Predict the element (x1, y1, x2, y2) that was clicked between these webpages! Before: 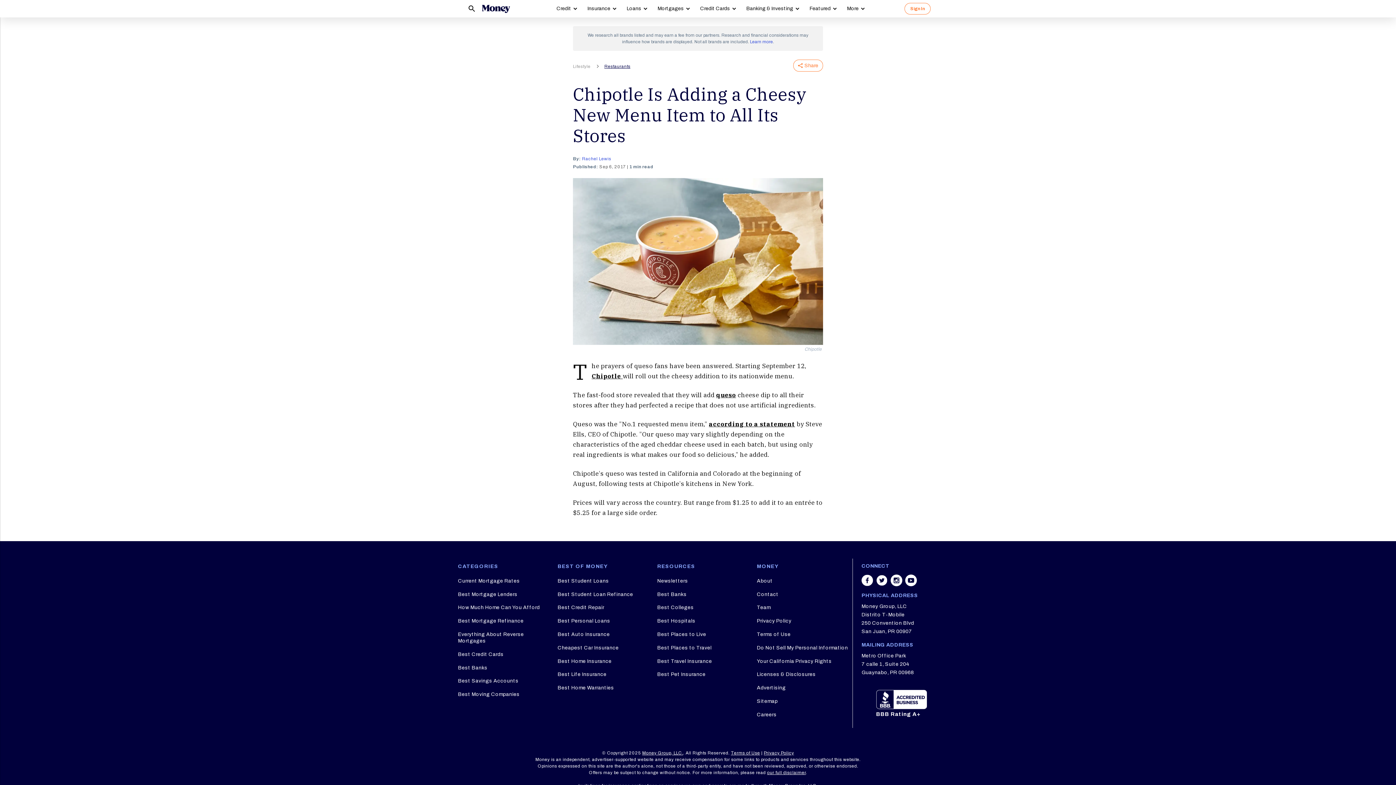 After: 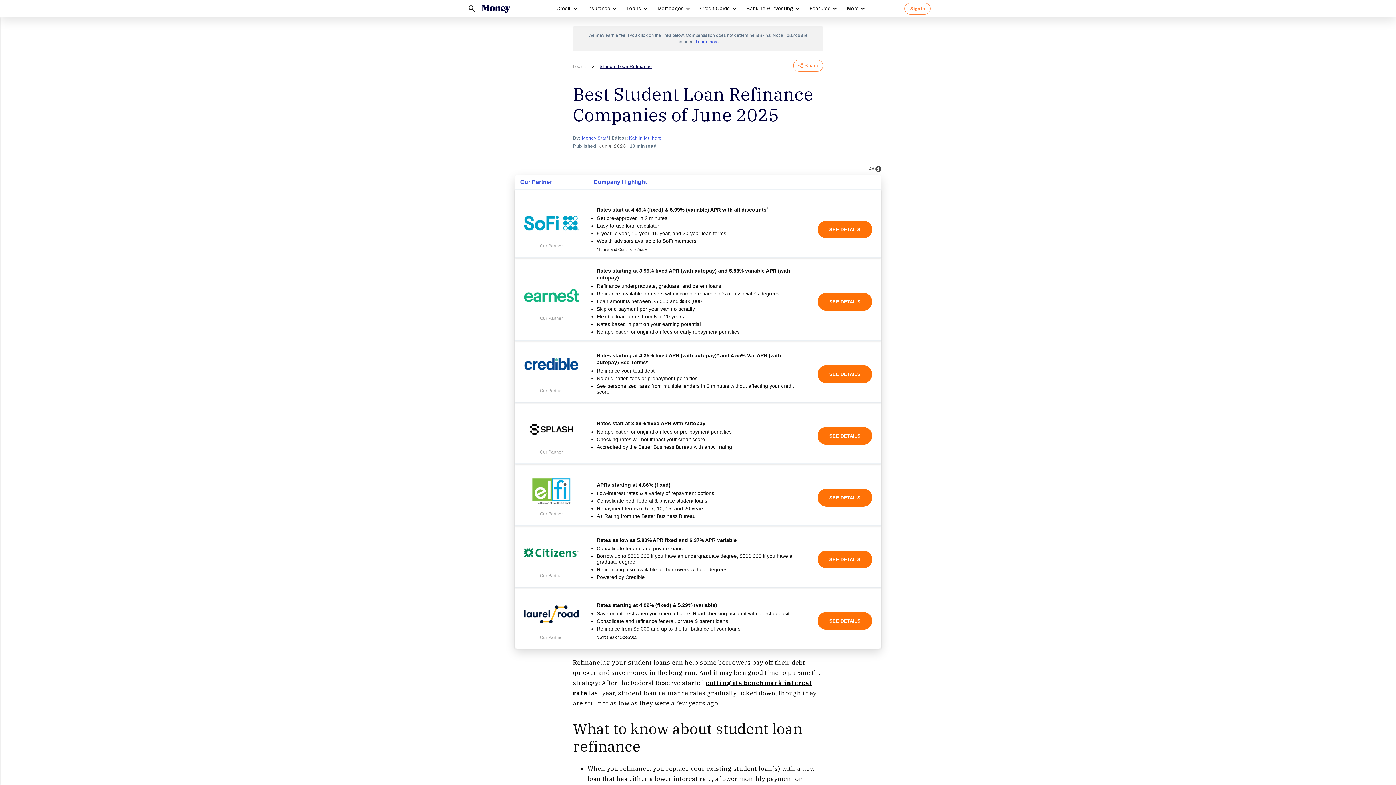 Action: label: Best Student Loan Refinance bbox: (557, 589, 633, 600)